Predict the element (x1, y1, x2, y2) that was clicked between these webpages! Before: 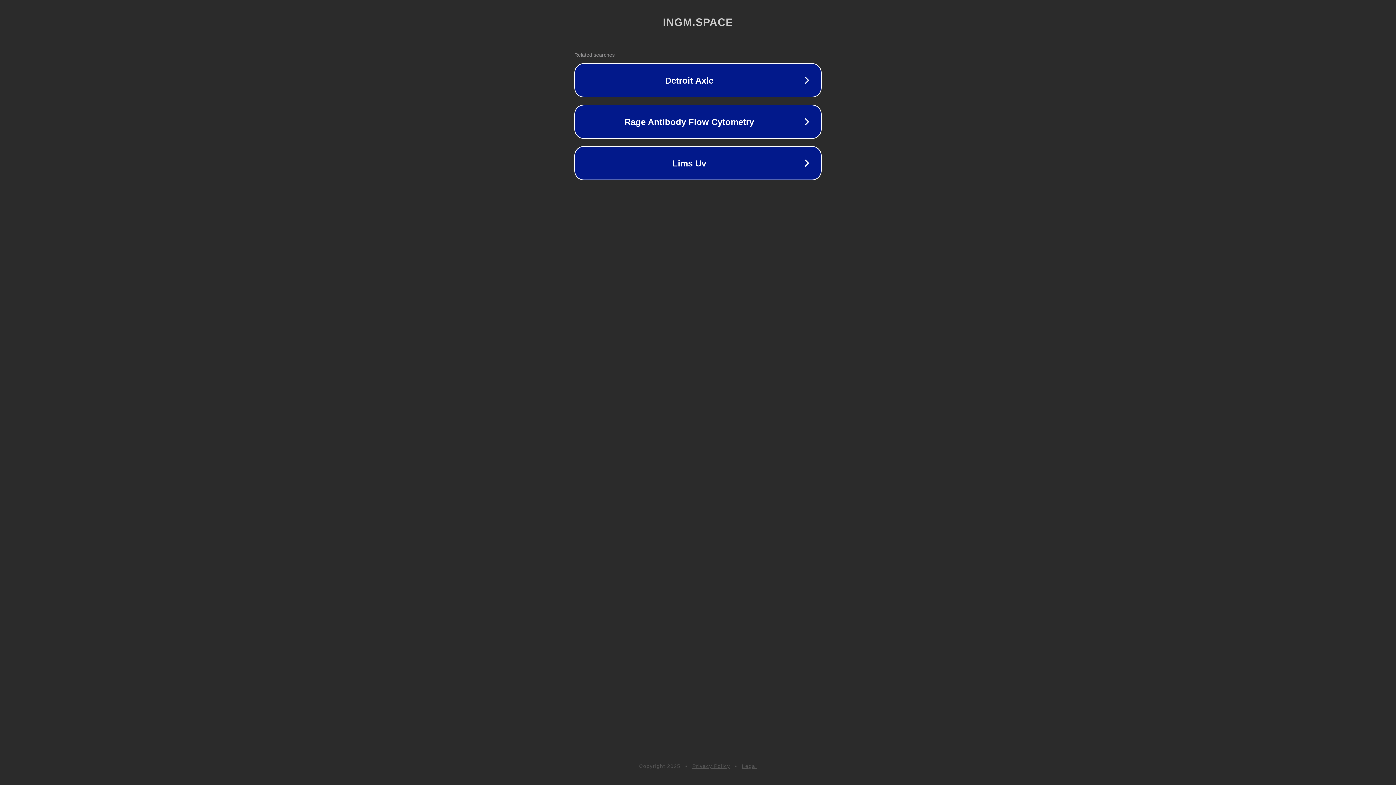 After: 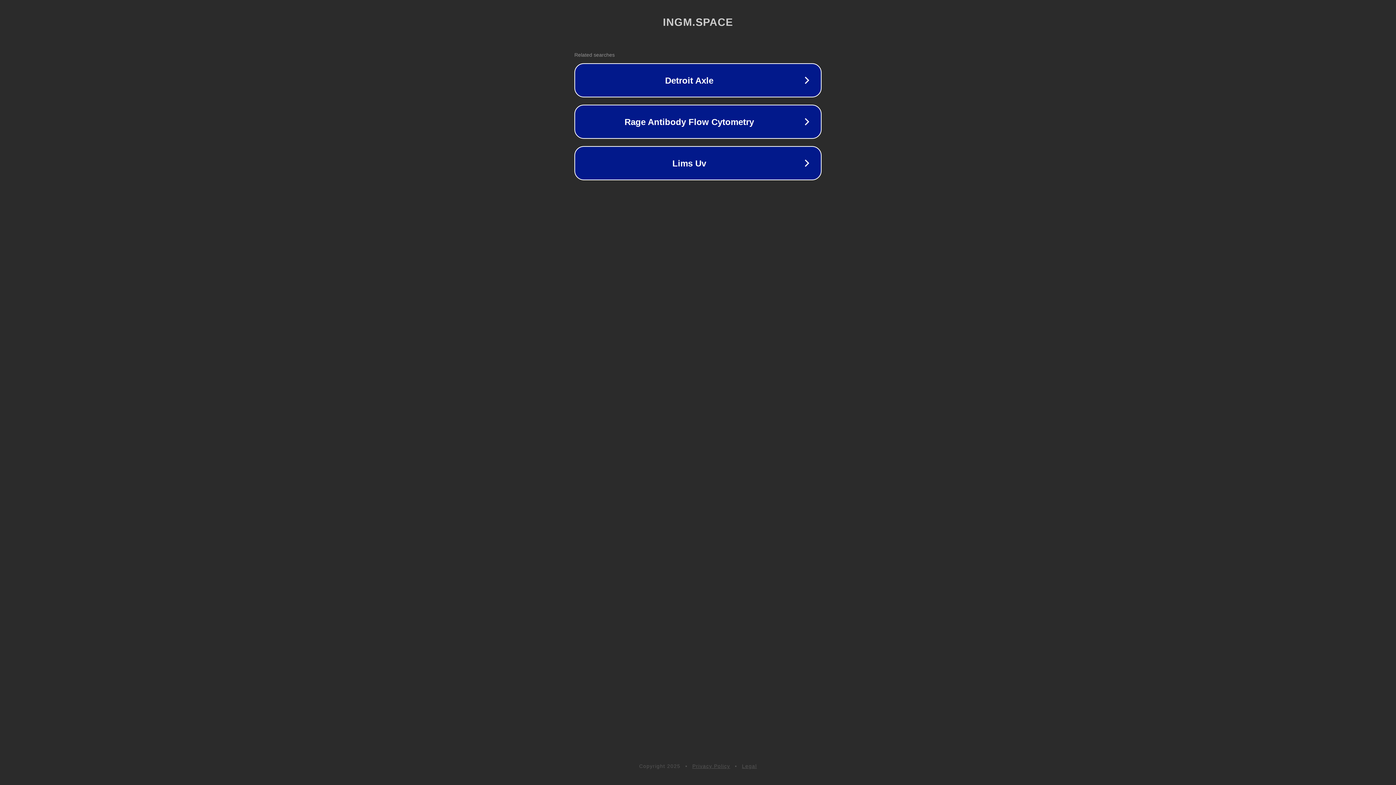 Action: bbox: (692, 763, 730, 769) label: Privacy Policy